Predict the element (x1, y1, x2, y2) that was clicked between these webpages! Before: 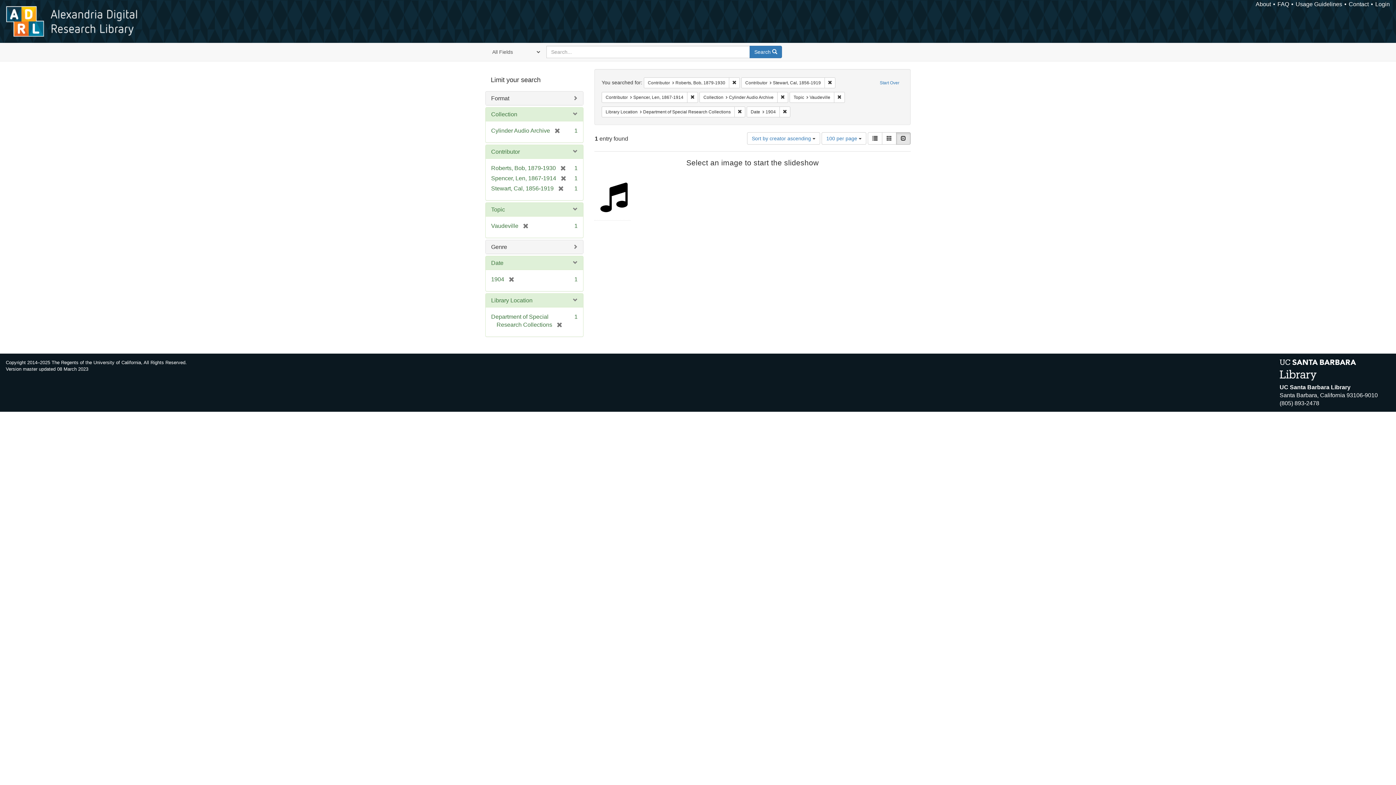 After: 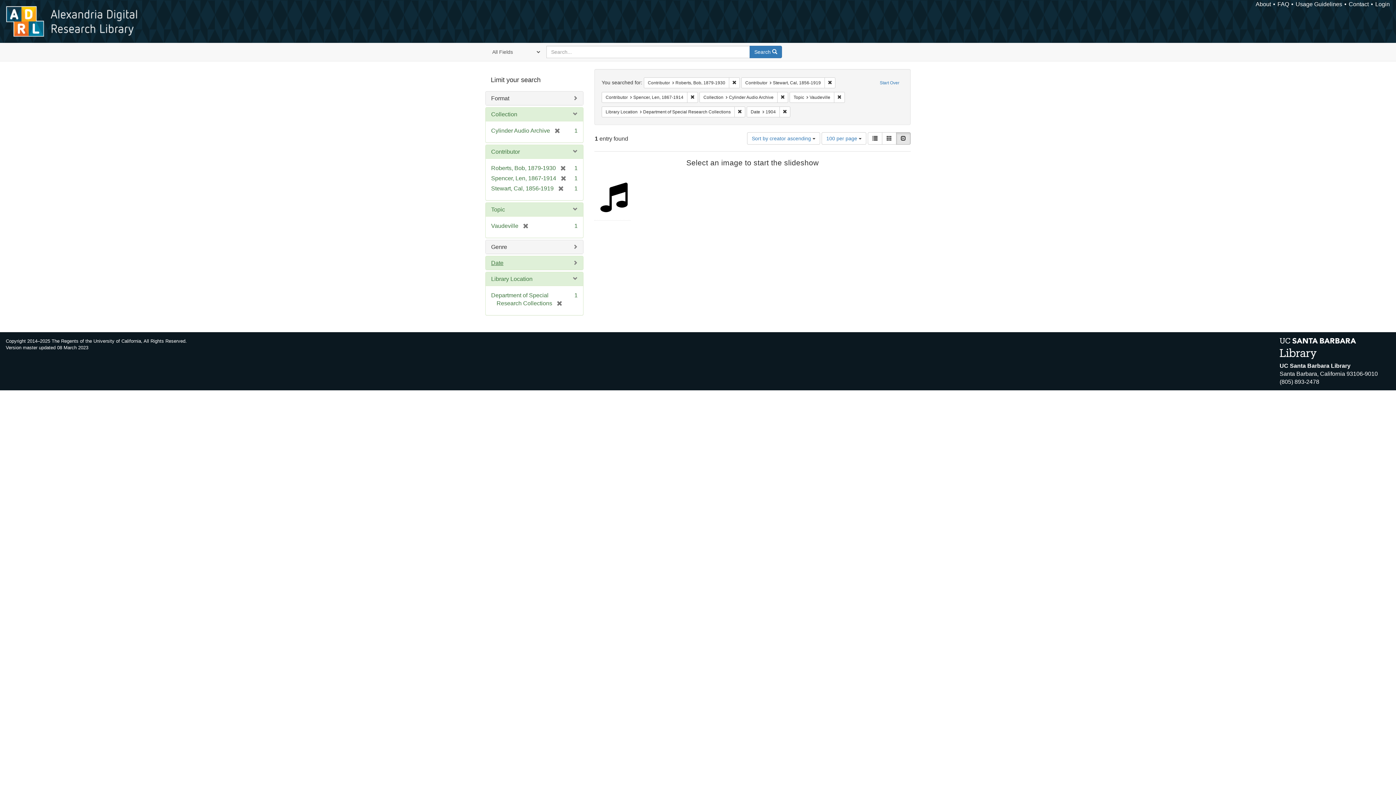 Action: bbox: (491, 260, 503, 266) label: Date